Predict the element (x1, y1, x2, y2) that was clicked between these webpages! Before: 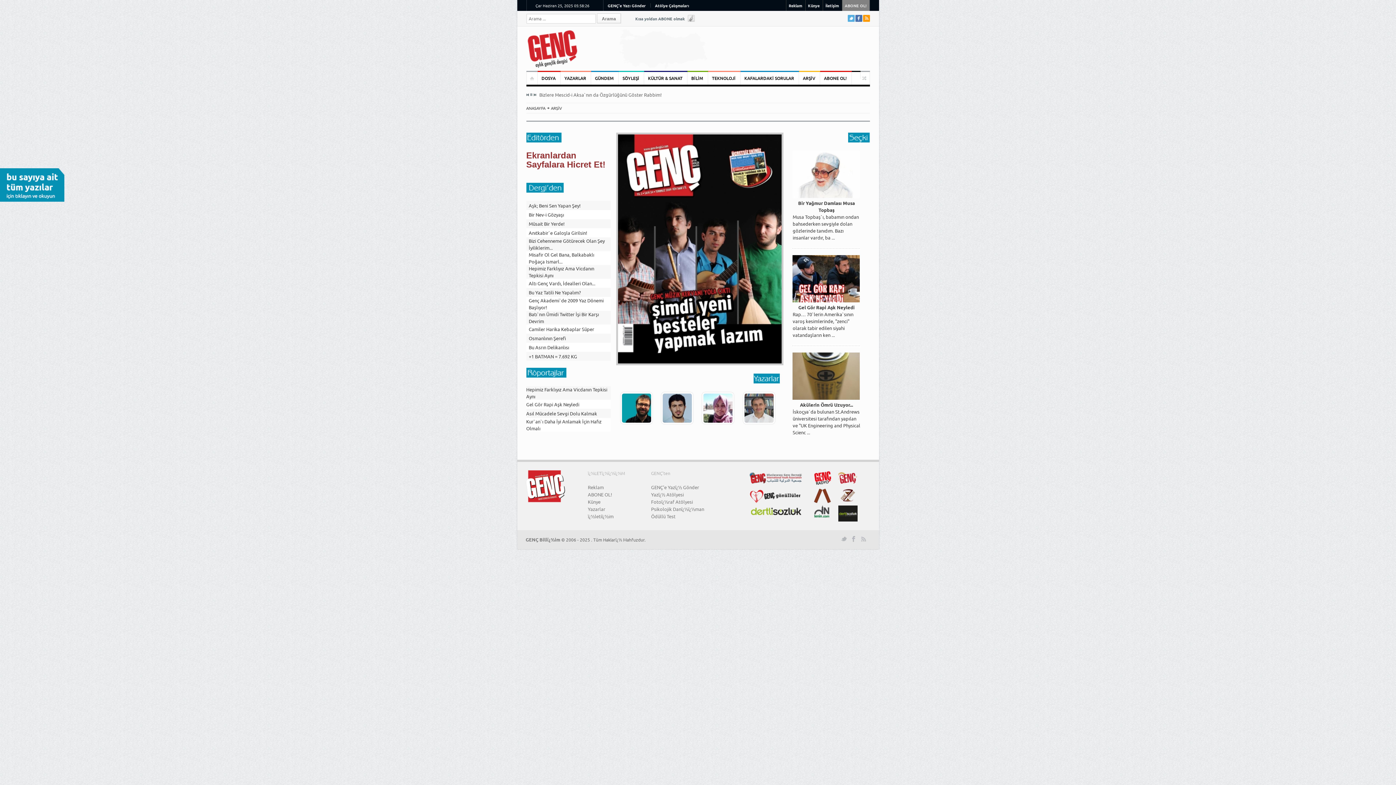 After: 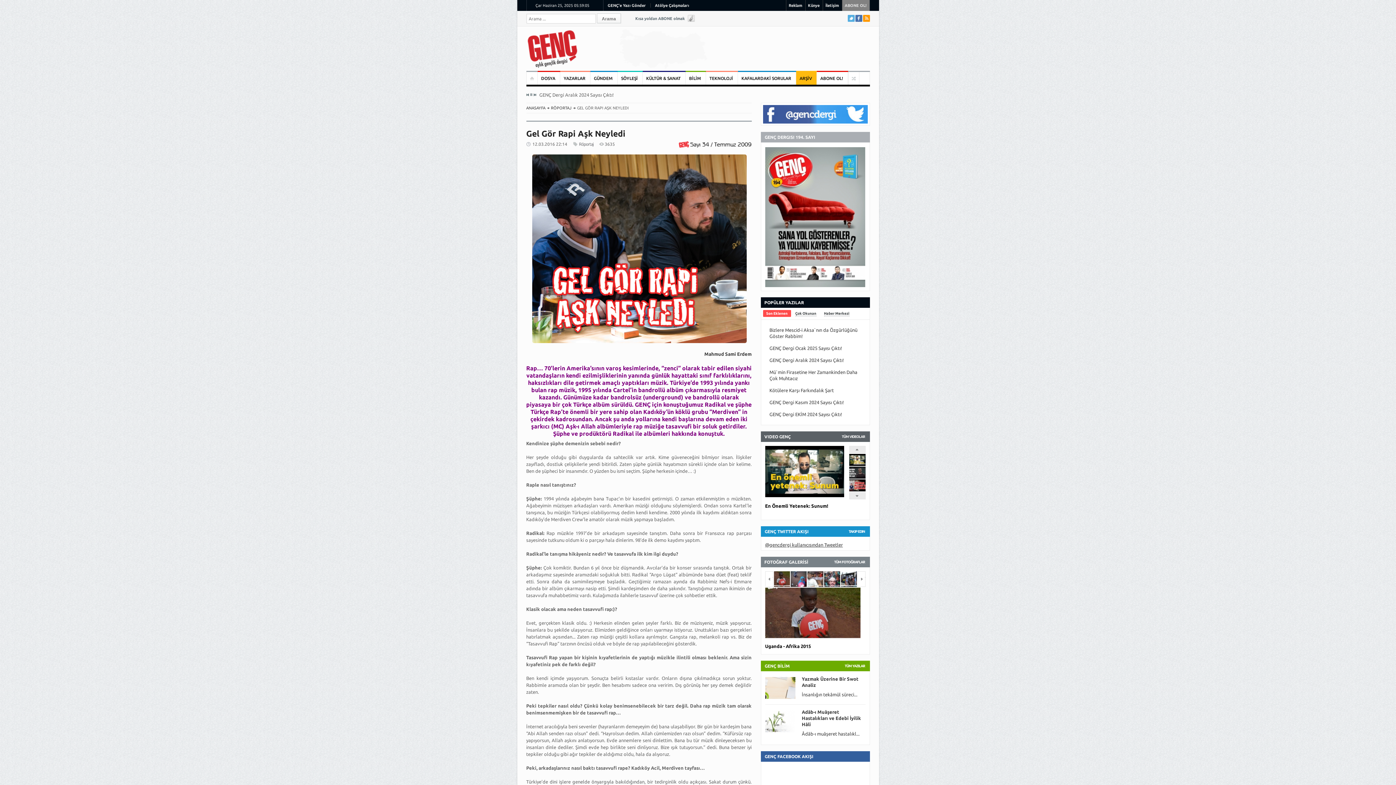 Action: bbox: (792, 297, 860, 303)